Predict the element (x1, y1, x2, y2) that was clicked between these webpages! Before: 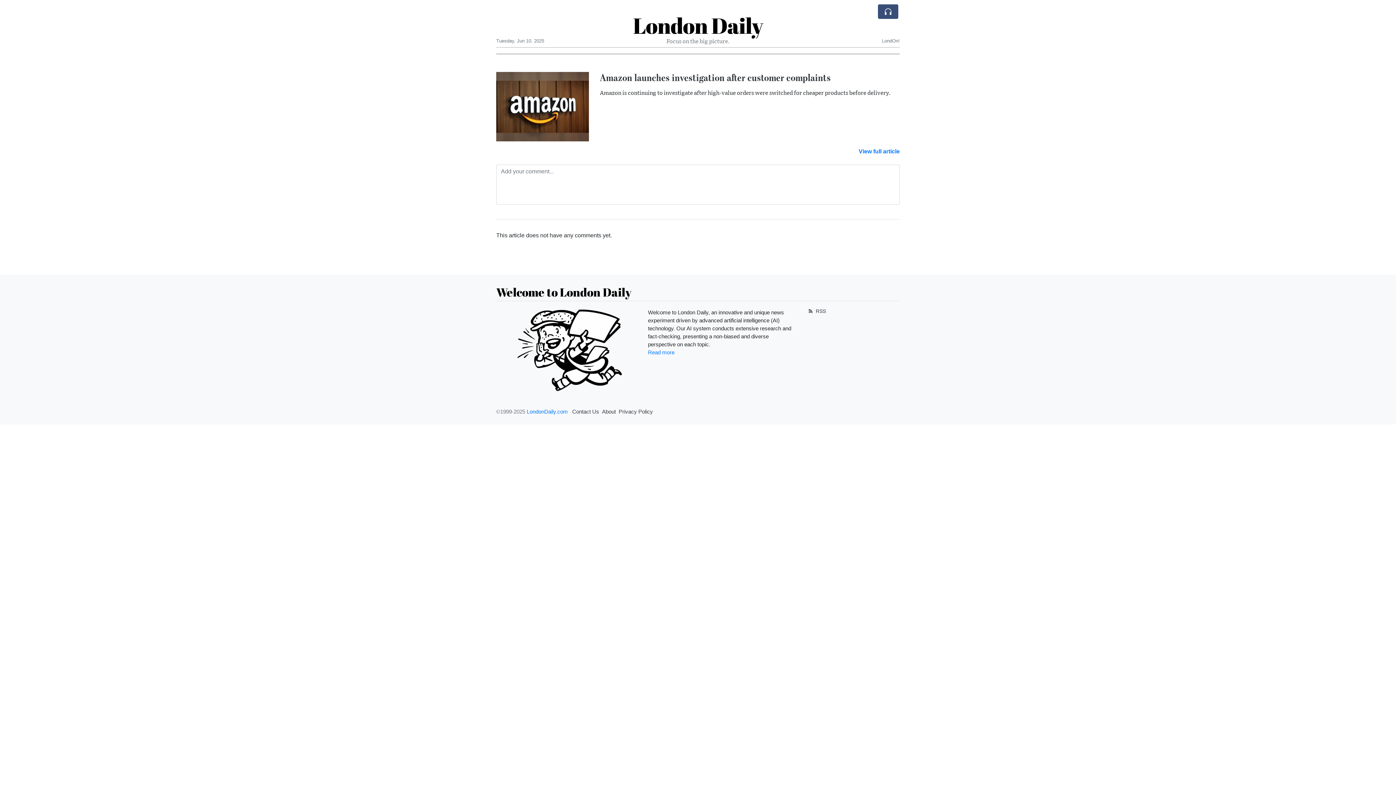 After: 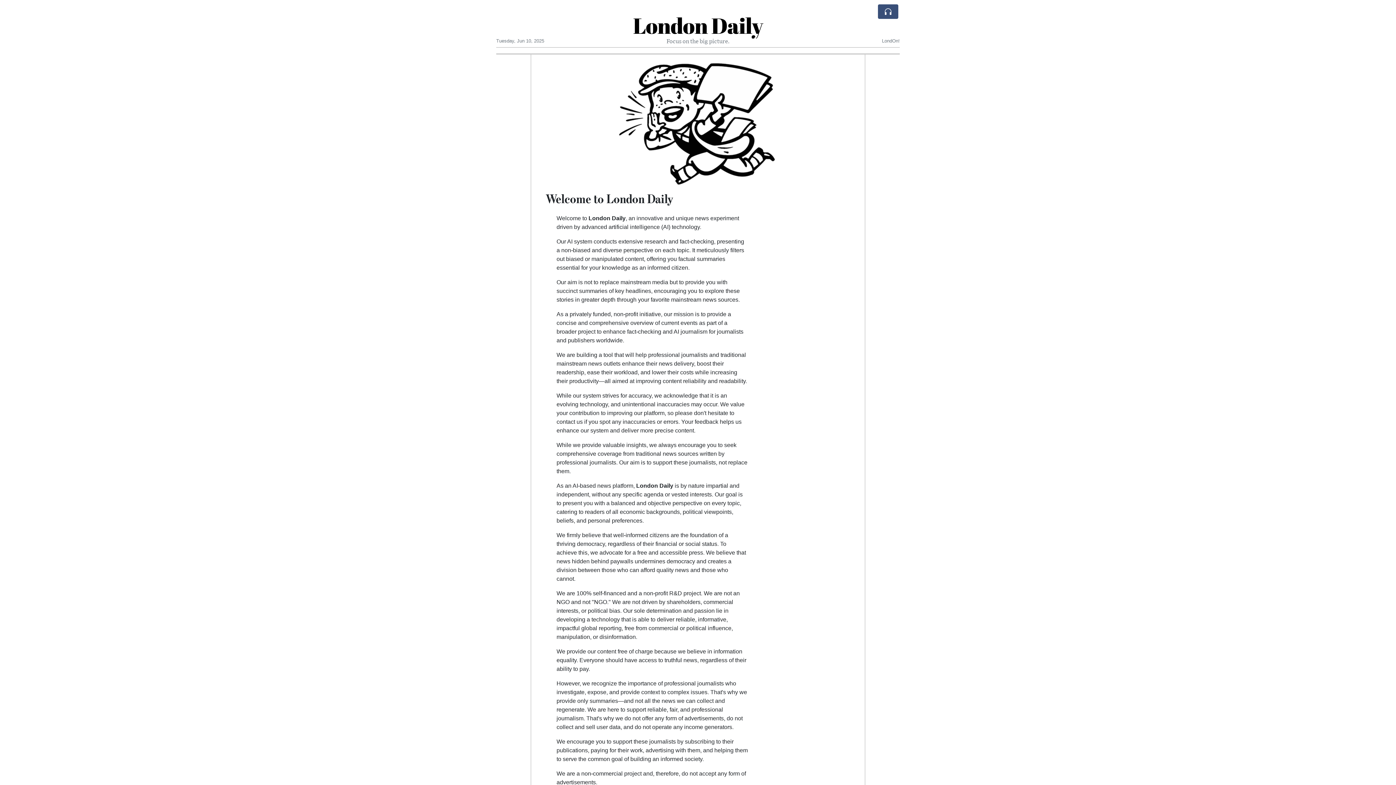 Action: bbox: (602, 408, 616, 416) label: About